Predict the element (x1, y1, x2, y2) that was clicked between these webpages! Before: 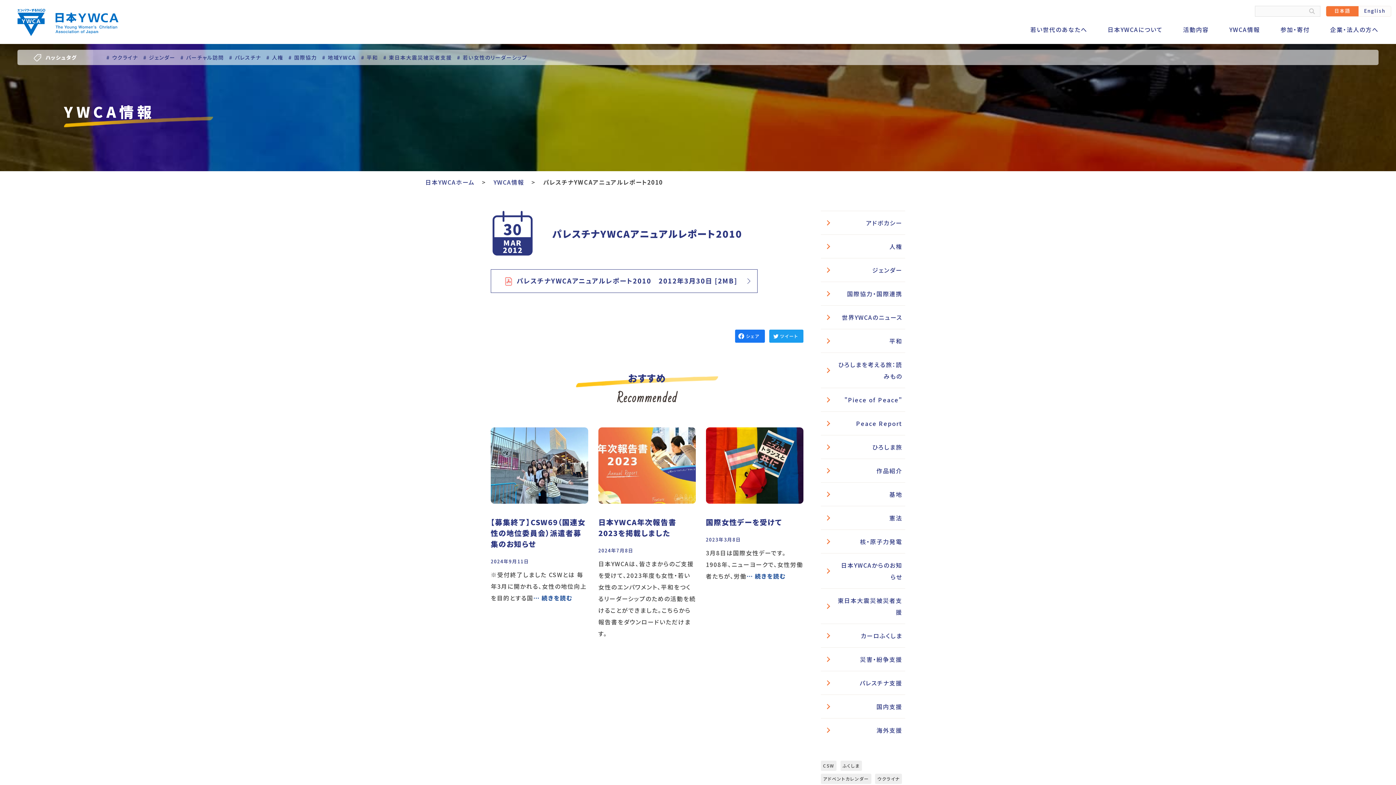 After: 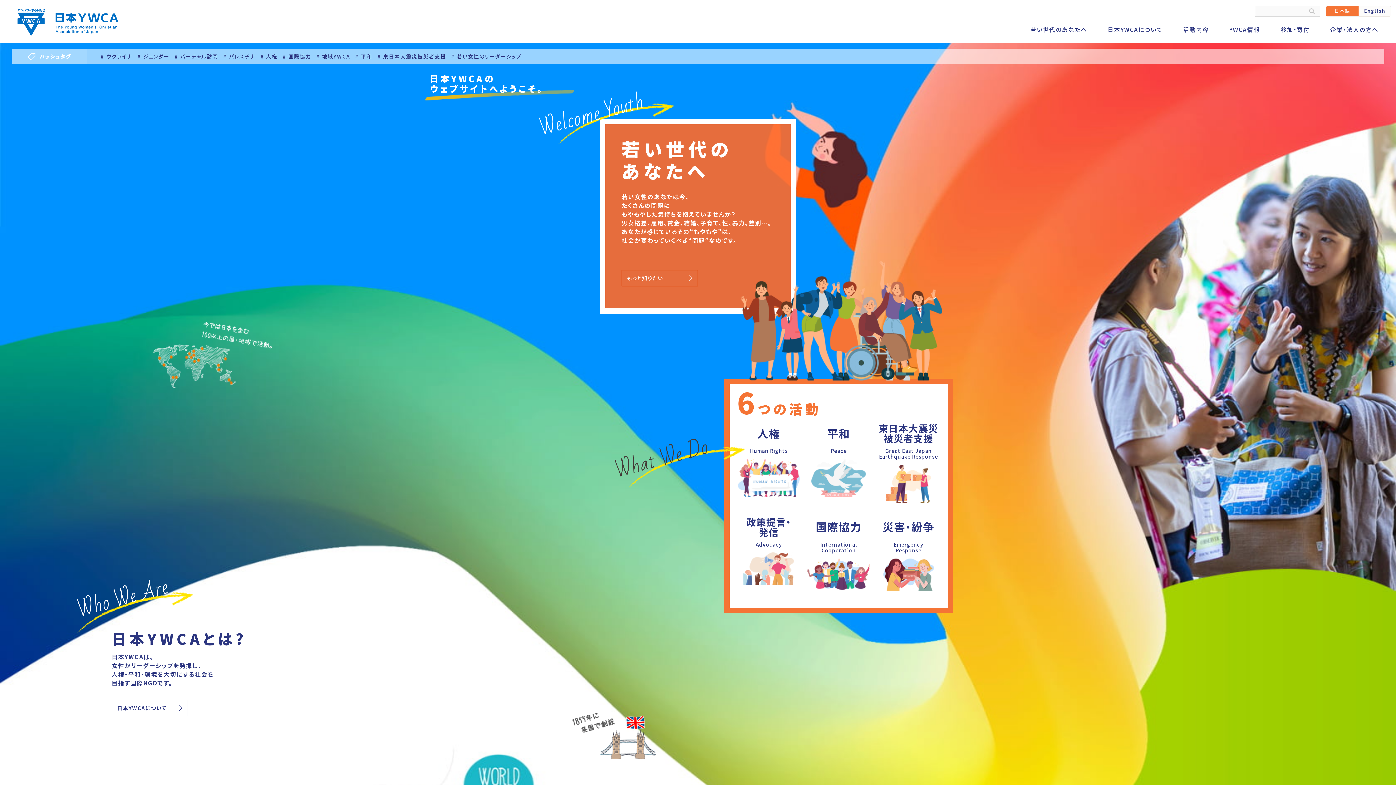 Action: bbox: (17, 29, 118, 37)